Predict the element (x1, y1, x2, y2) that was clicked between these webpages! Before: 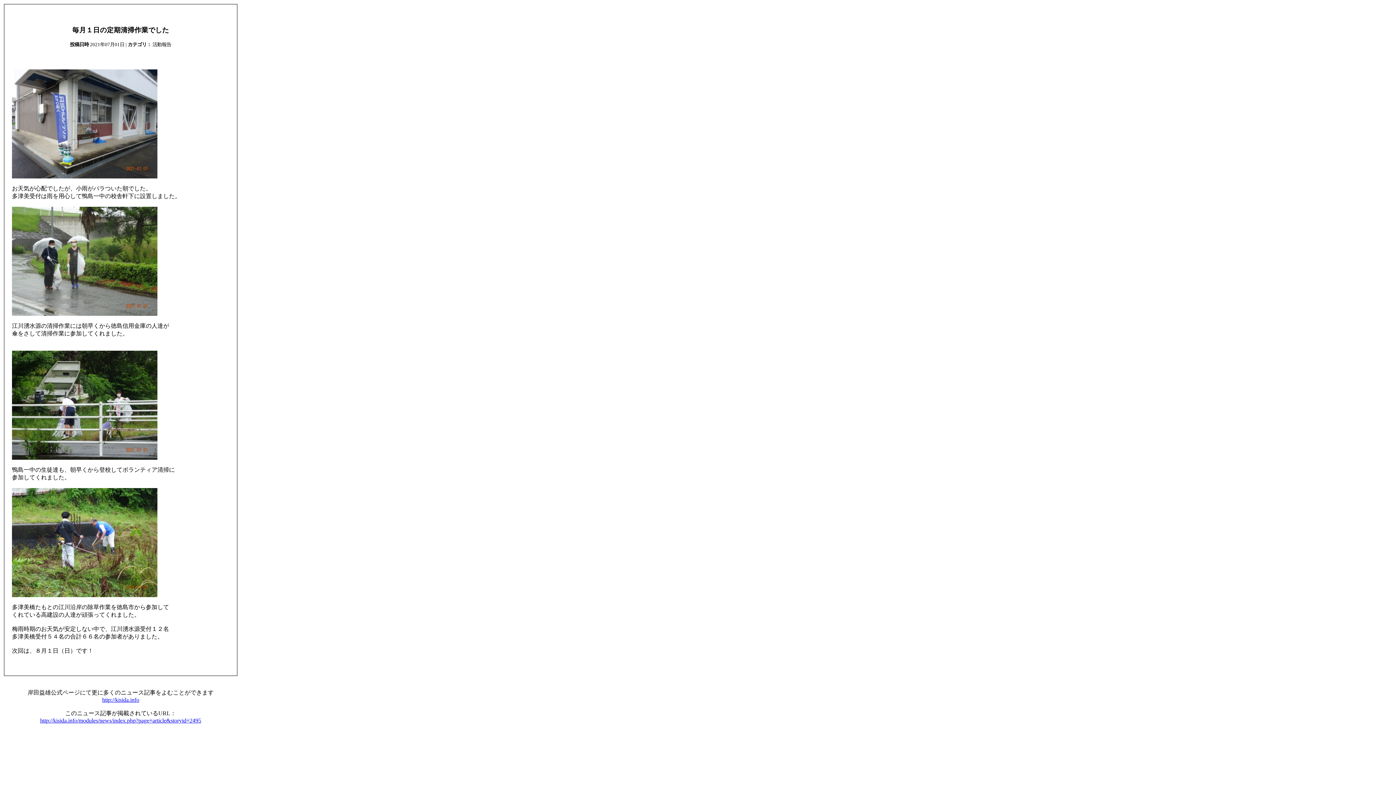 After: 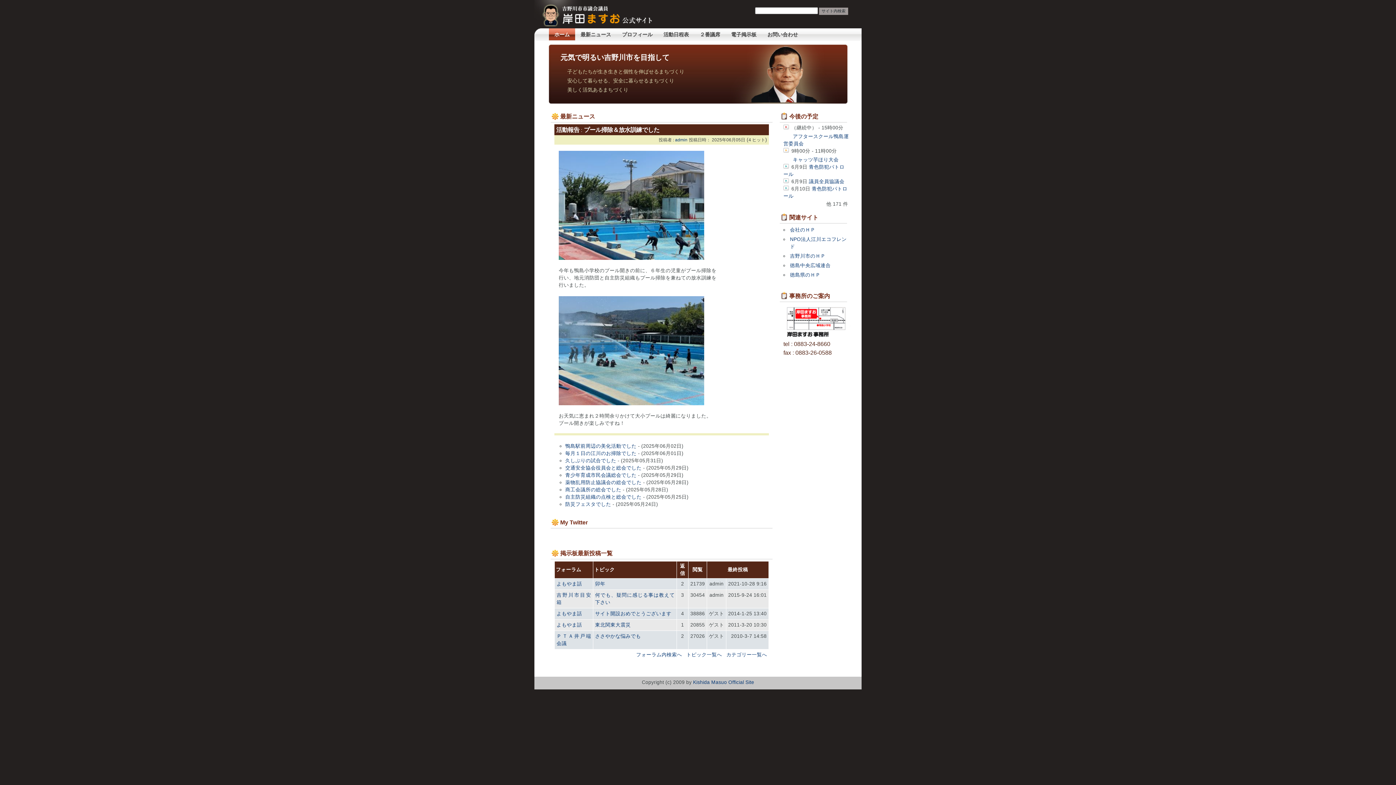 Action: label: http://kisida.info bbox: (102, 697, 139, 703)